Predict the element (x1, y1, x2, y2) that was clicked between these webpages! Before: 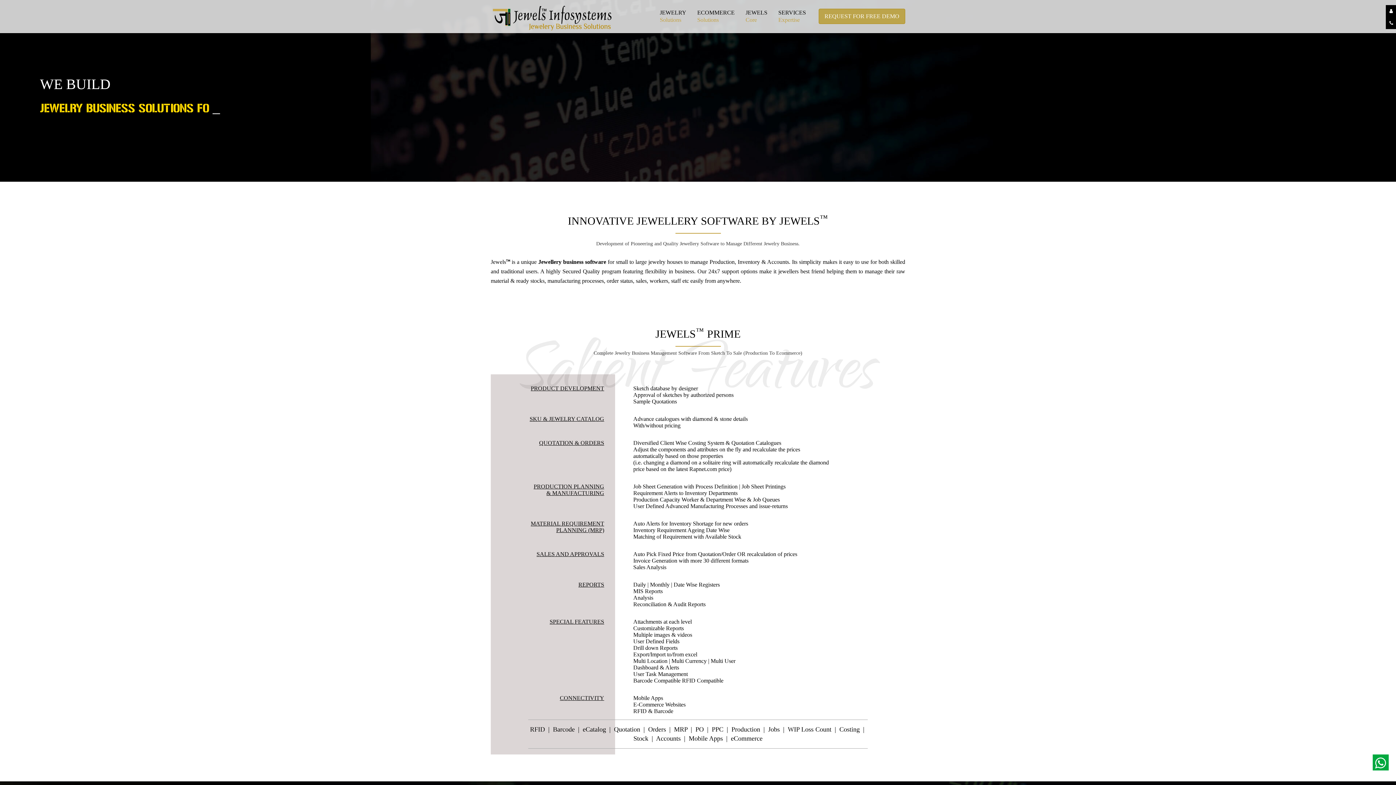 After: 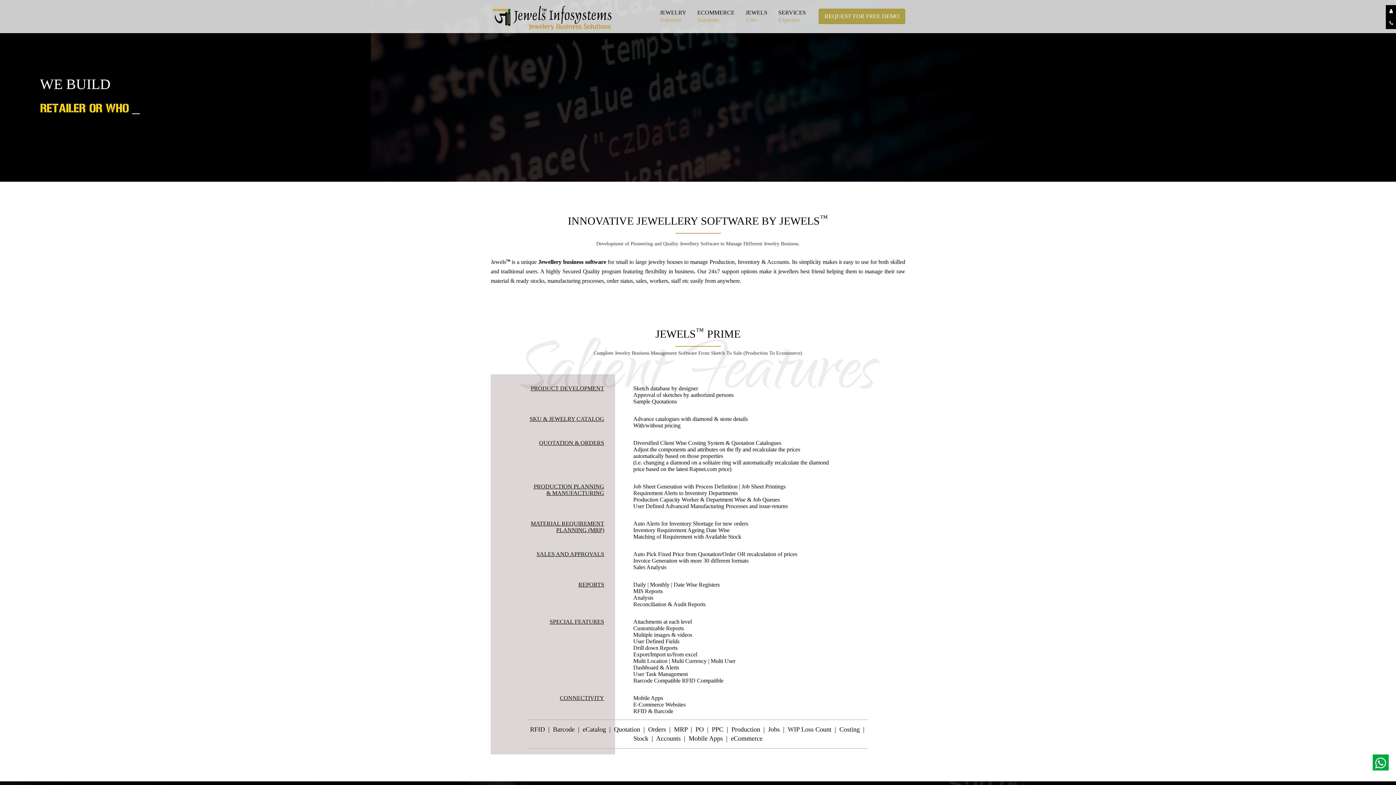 Action: bbox: (1373, 754, 1389, 770)